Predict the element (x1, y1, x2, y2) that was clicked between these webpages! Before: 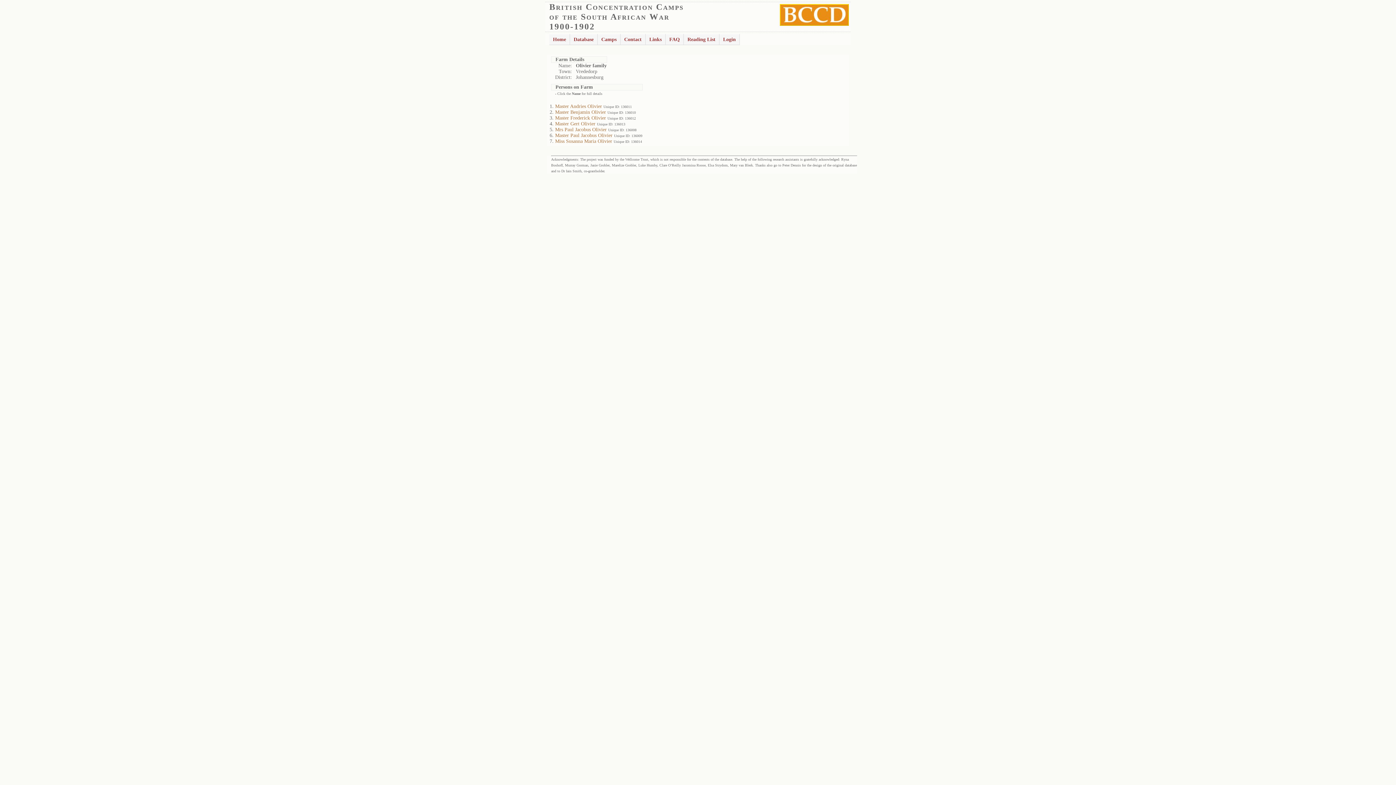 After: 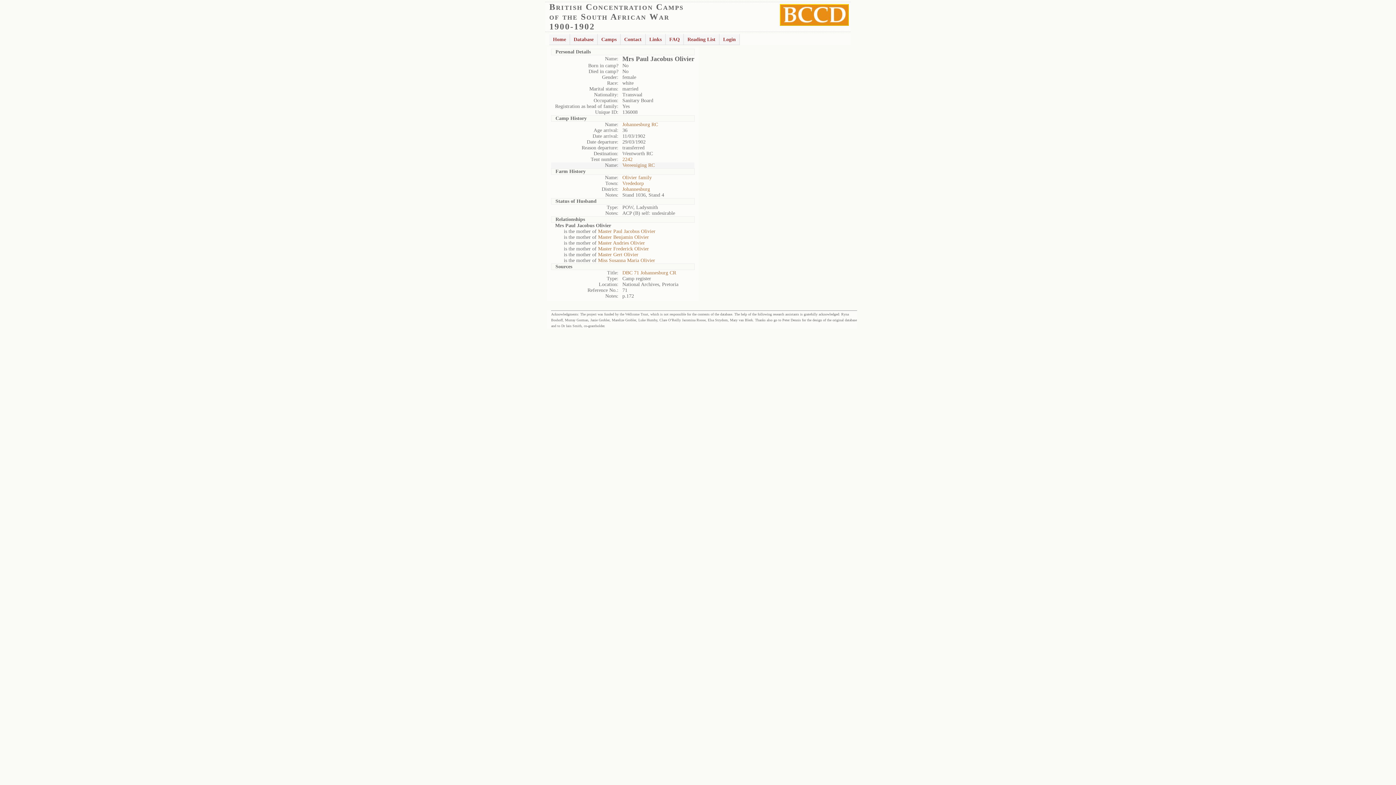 Action: label: Mrs Paul Jacobus Olivier bbox: (555, 126, 606, 132)